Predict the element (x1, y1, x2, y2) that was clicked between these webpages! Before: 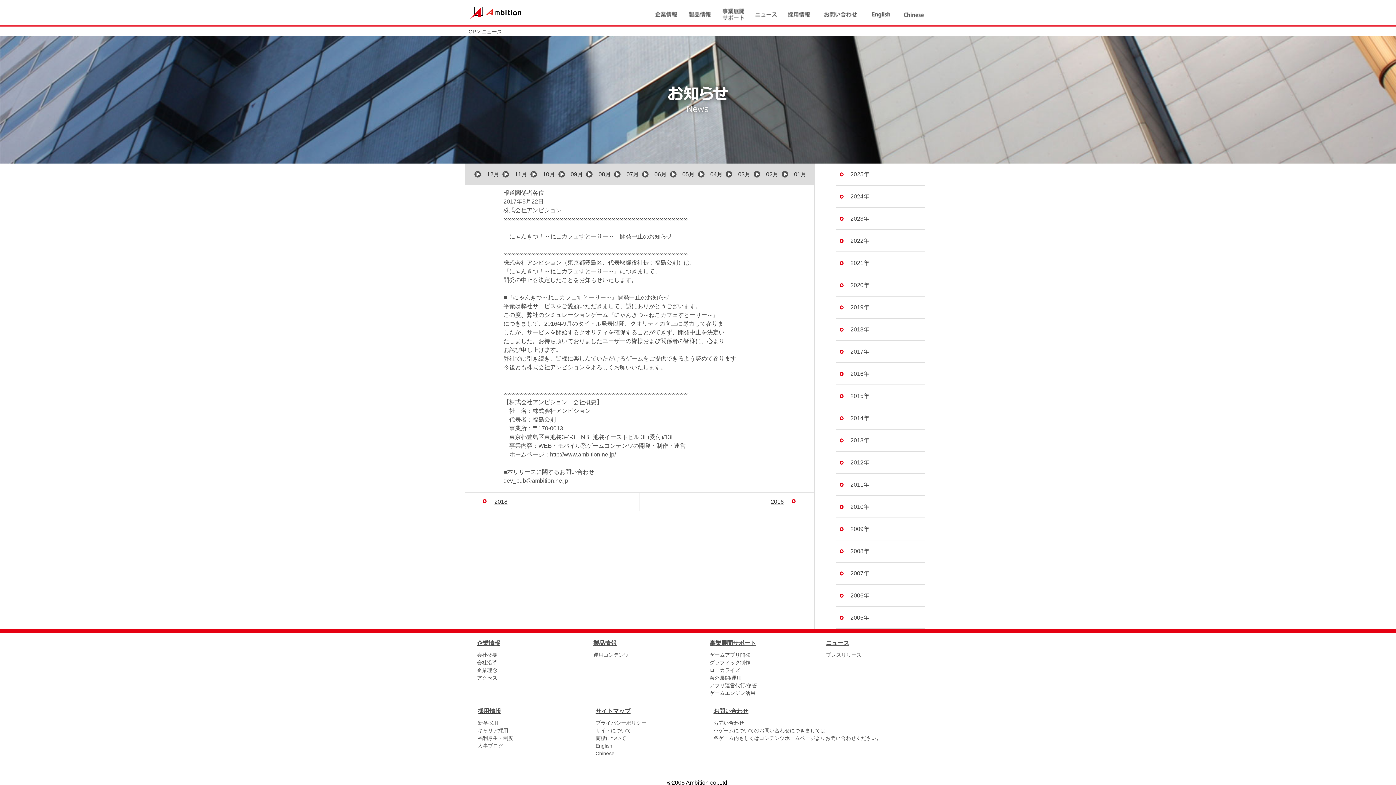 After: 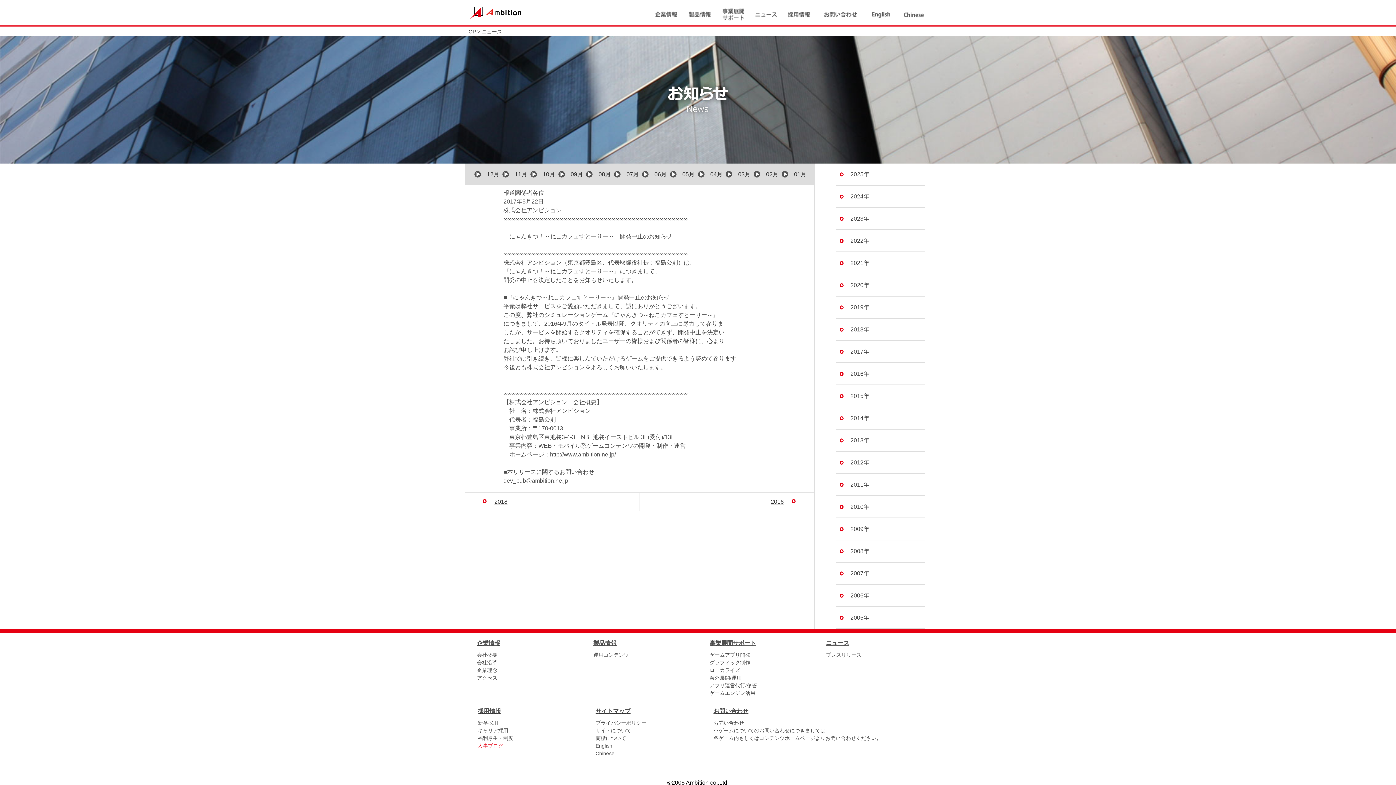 Action: bbox: (477, 743, 503, 749) label: 人事ブログ